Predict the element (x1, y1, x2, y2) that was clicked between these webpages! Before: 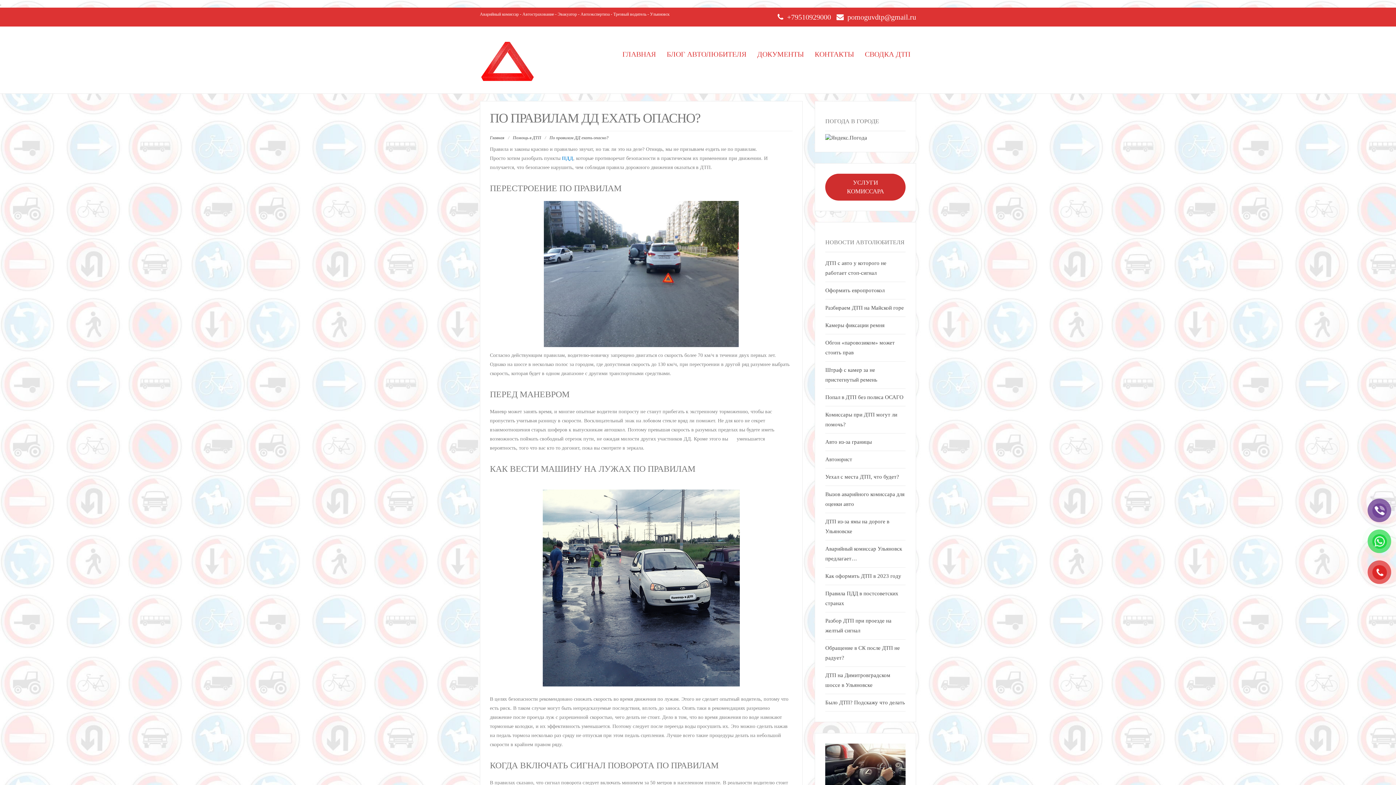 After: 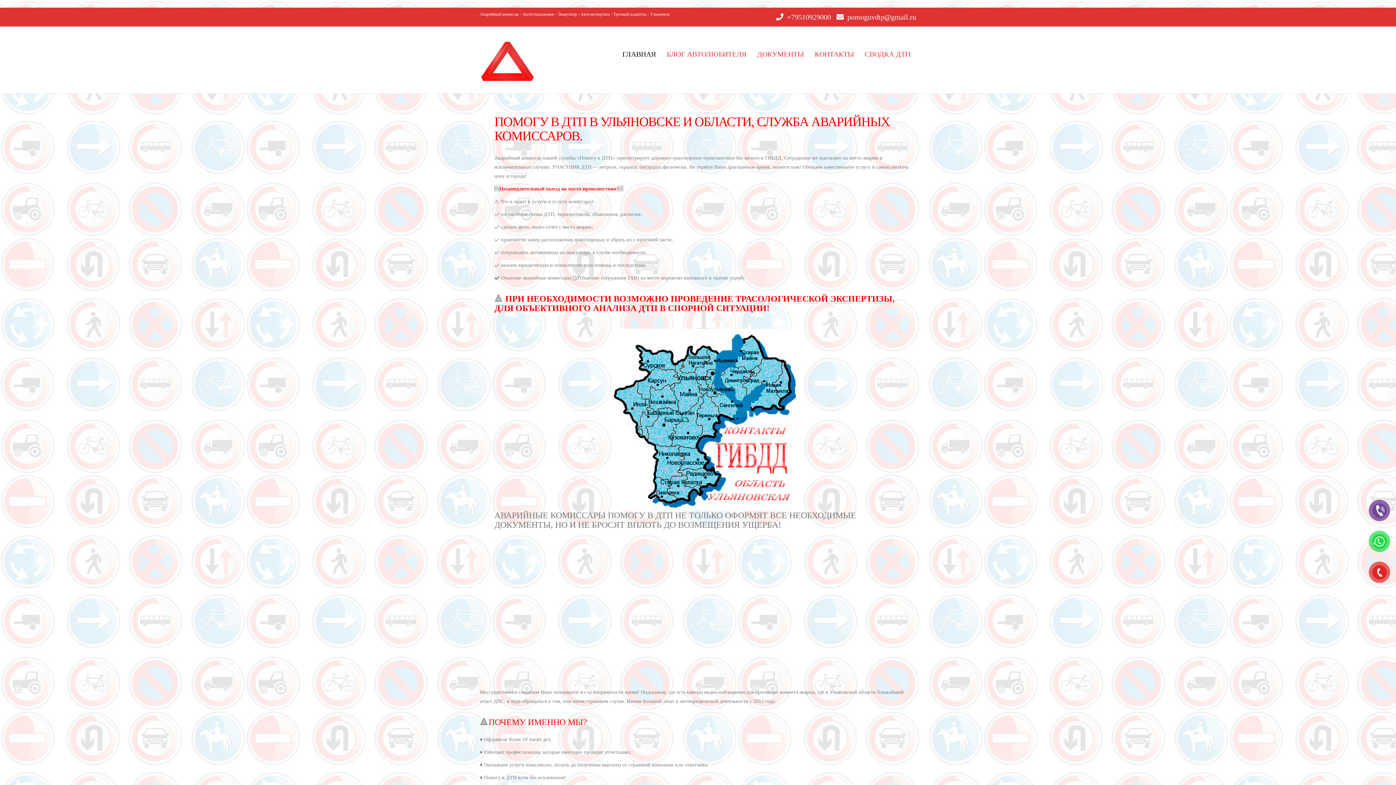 Action: label: Главная bbox: (490, 135, 504, 140)